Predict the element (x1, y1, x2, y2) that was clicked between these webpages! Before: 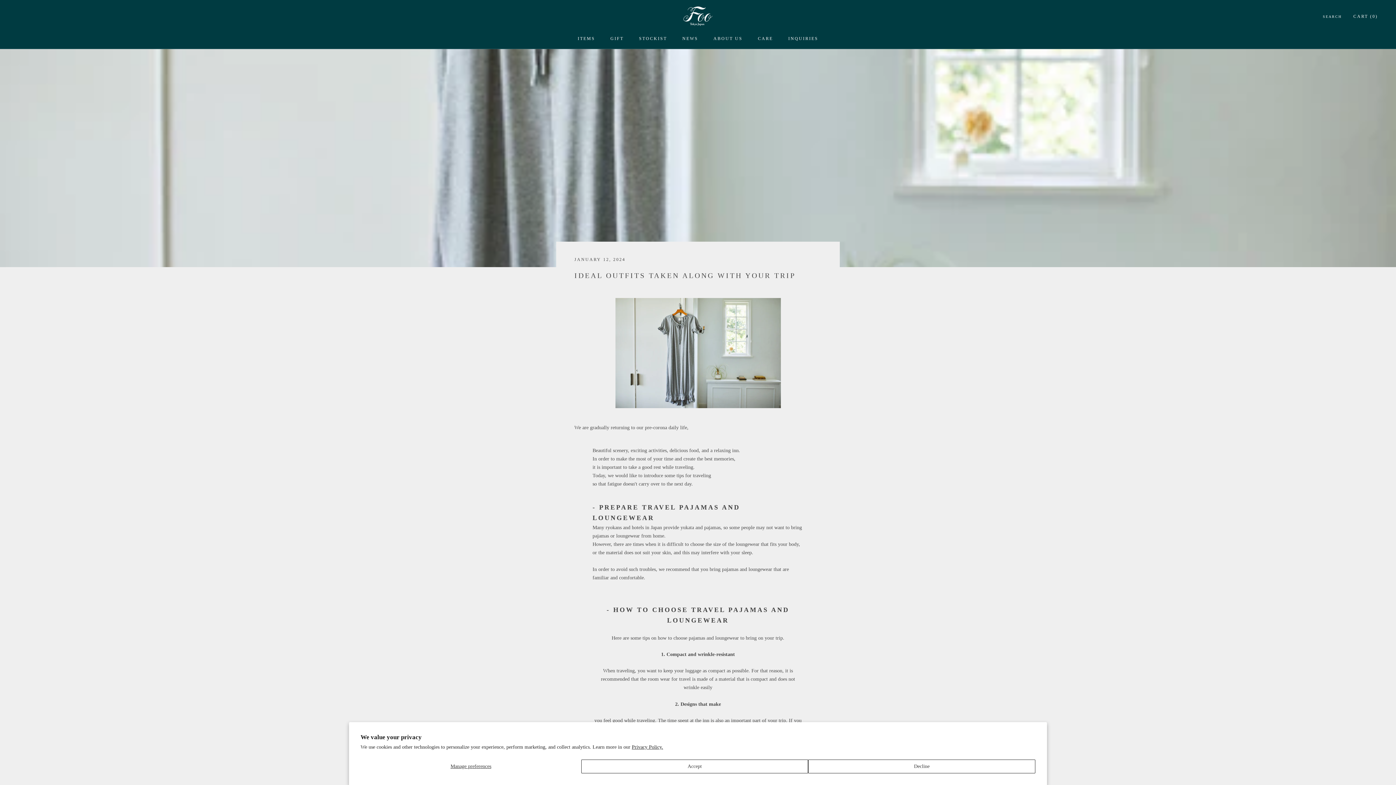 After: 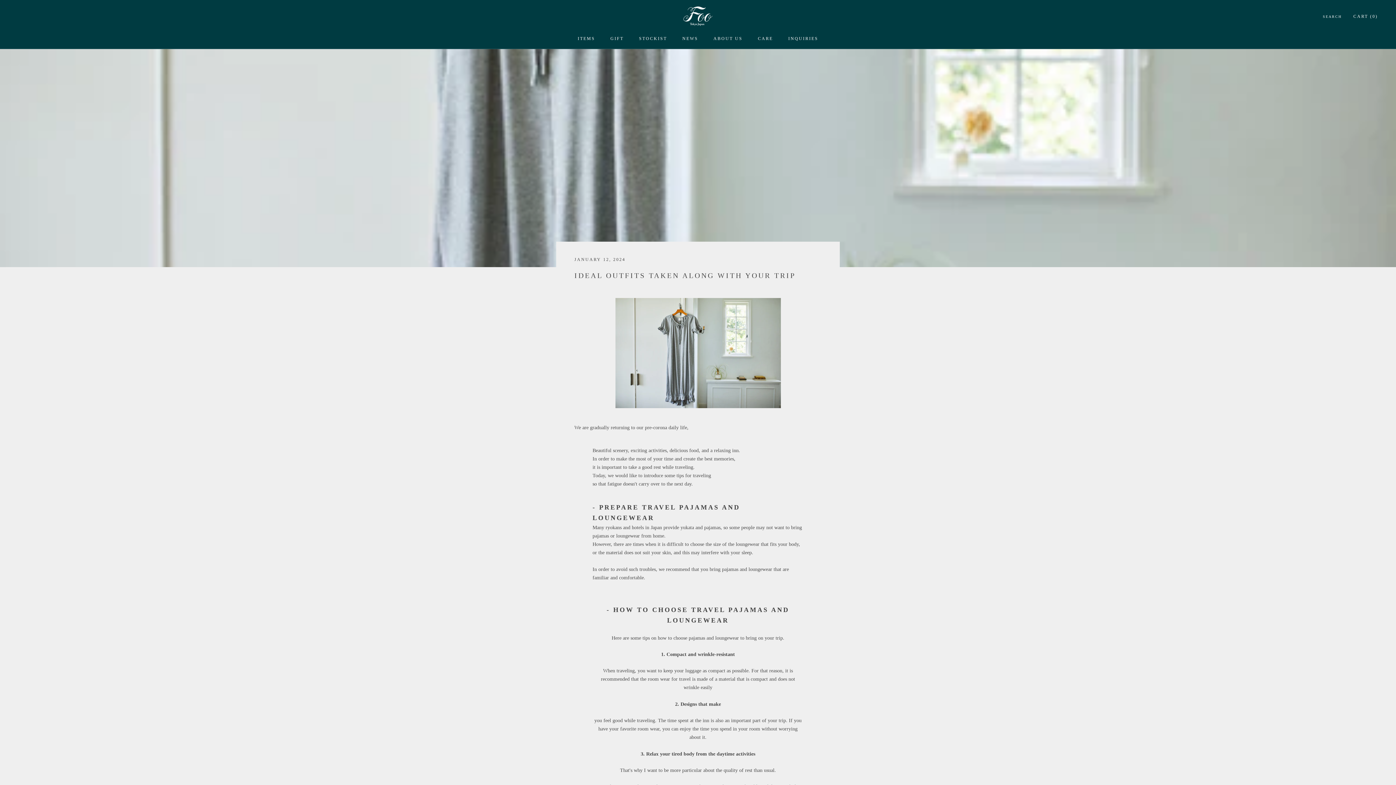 Action: label: Decline bbox: (808, 760, 1035, 773)